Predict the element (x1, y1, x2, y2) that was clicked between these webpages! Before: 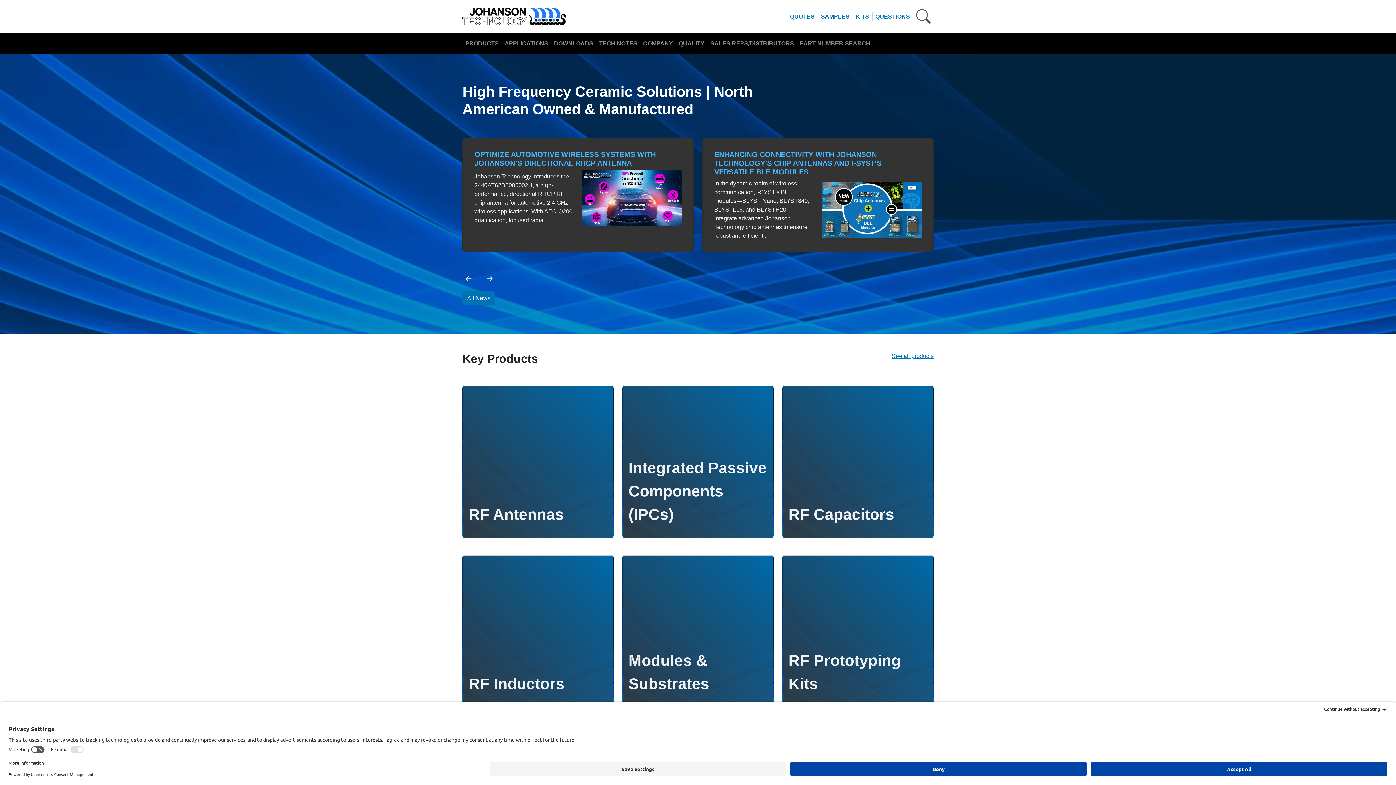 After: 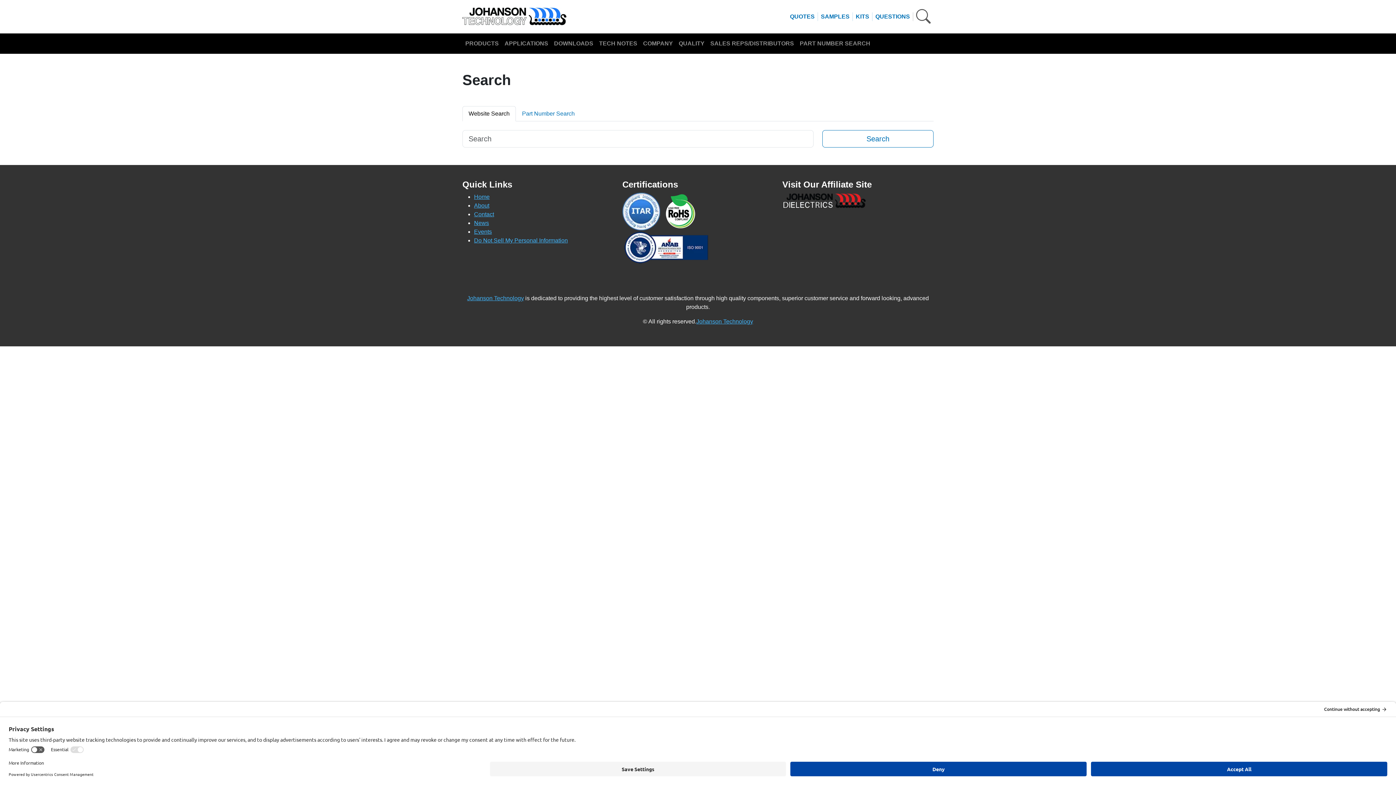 Action: bbox: (913, 2, 933, 30)